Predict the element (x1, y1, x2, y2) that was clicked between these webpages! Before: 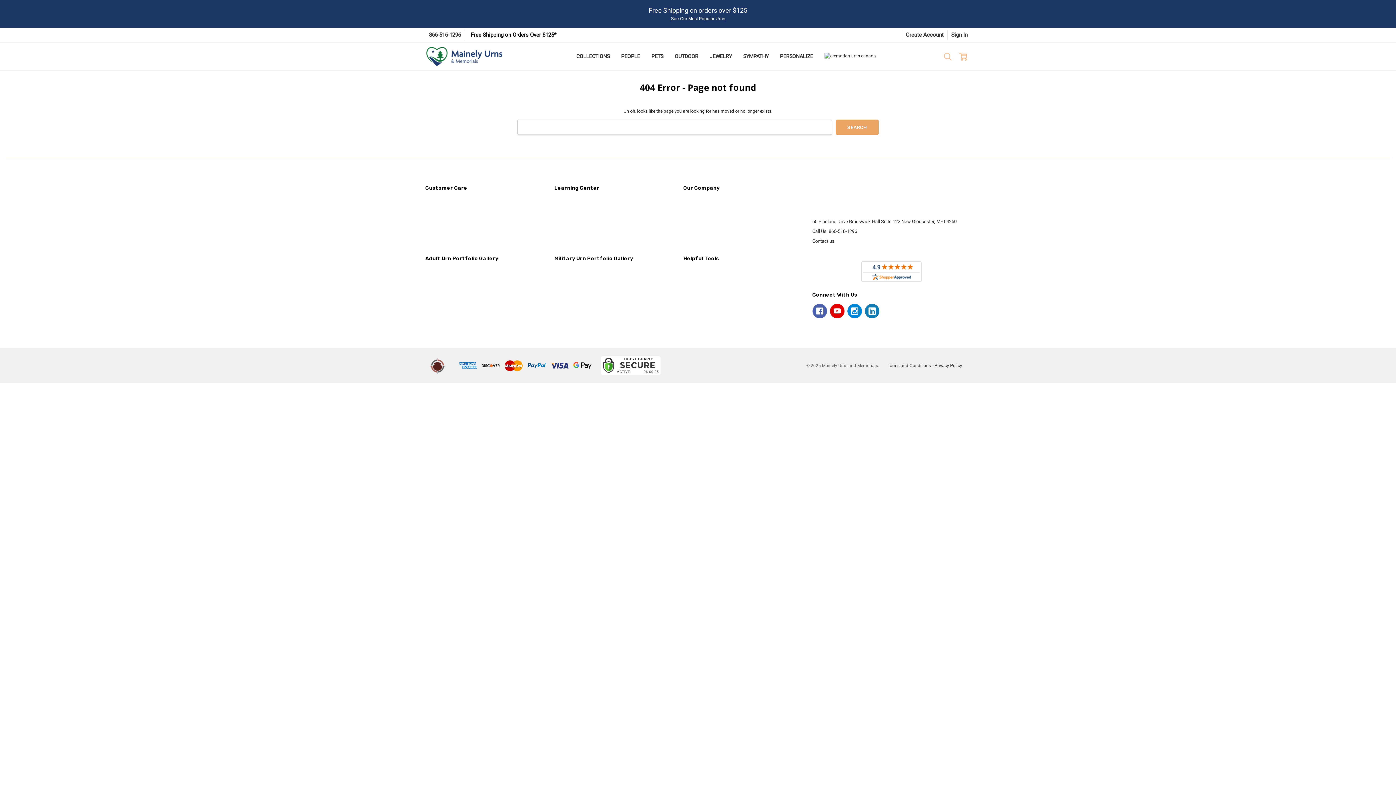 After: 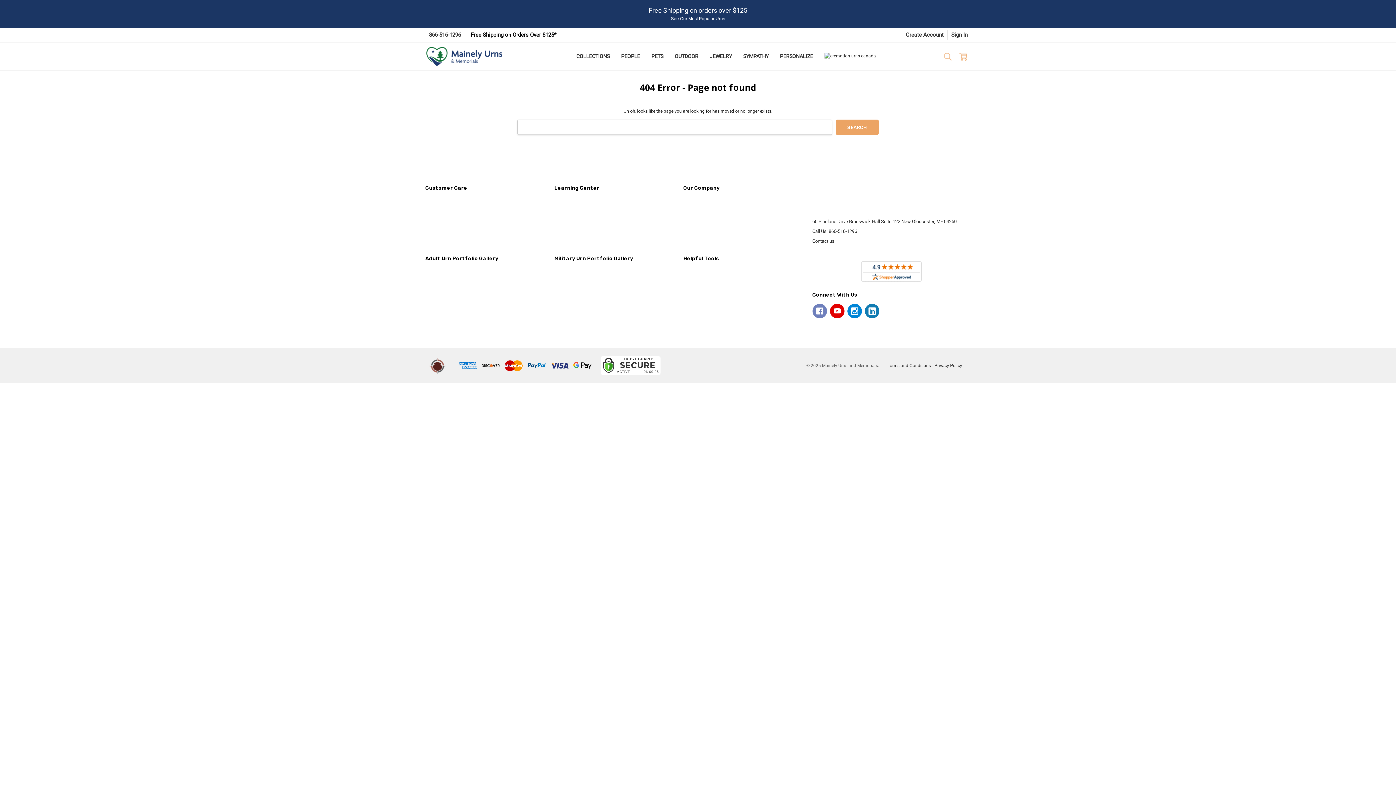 Action: bbox: (812, 303, 827, 318) label: facebook Icon